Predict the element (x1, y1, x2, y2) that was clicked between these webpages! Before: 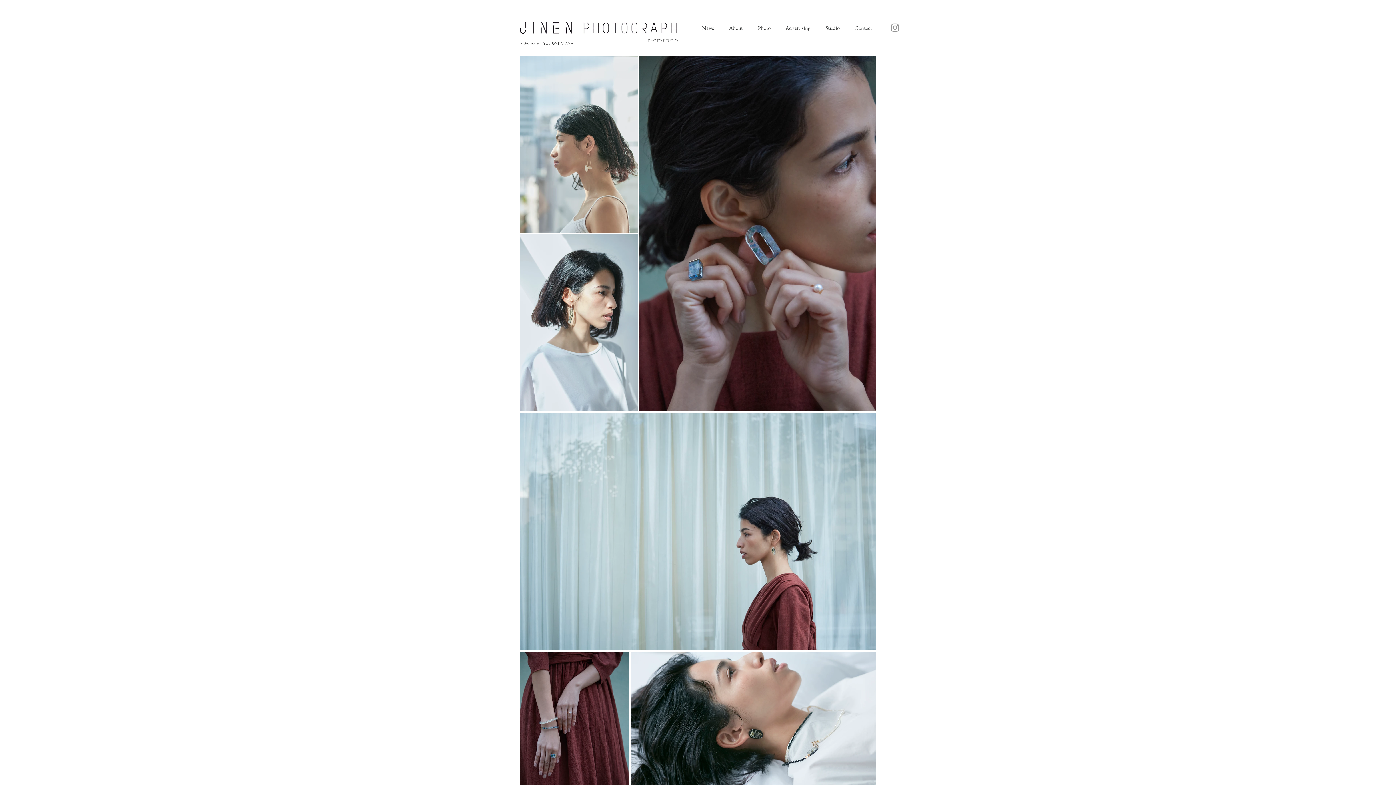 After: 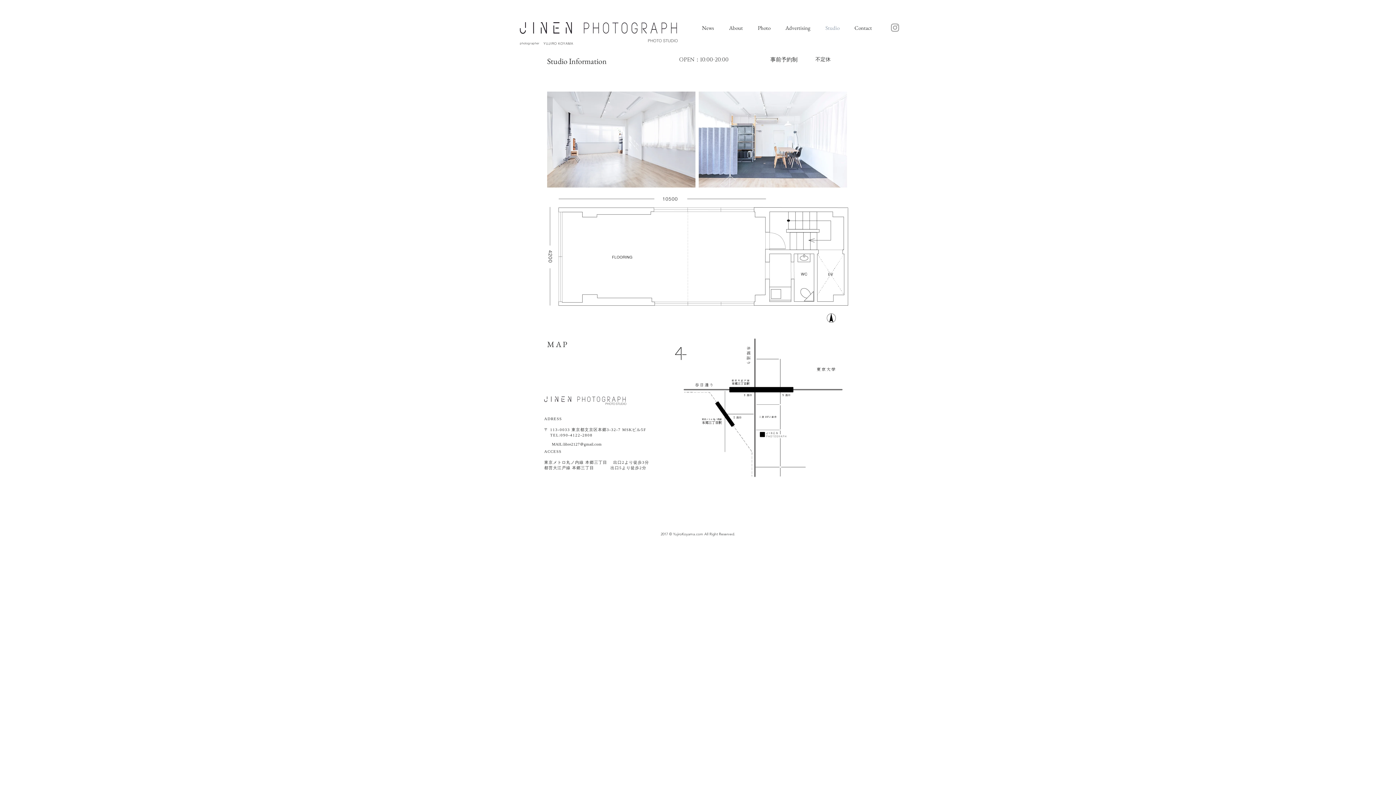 Action: bbox: (818, 21, 847, 34) label: Studio